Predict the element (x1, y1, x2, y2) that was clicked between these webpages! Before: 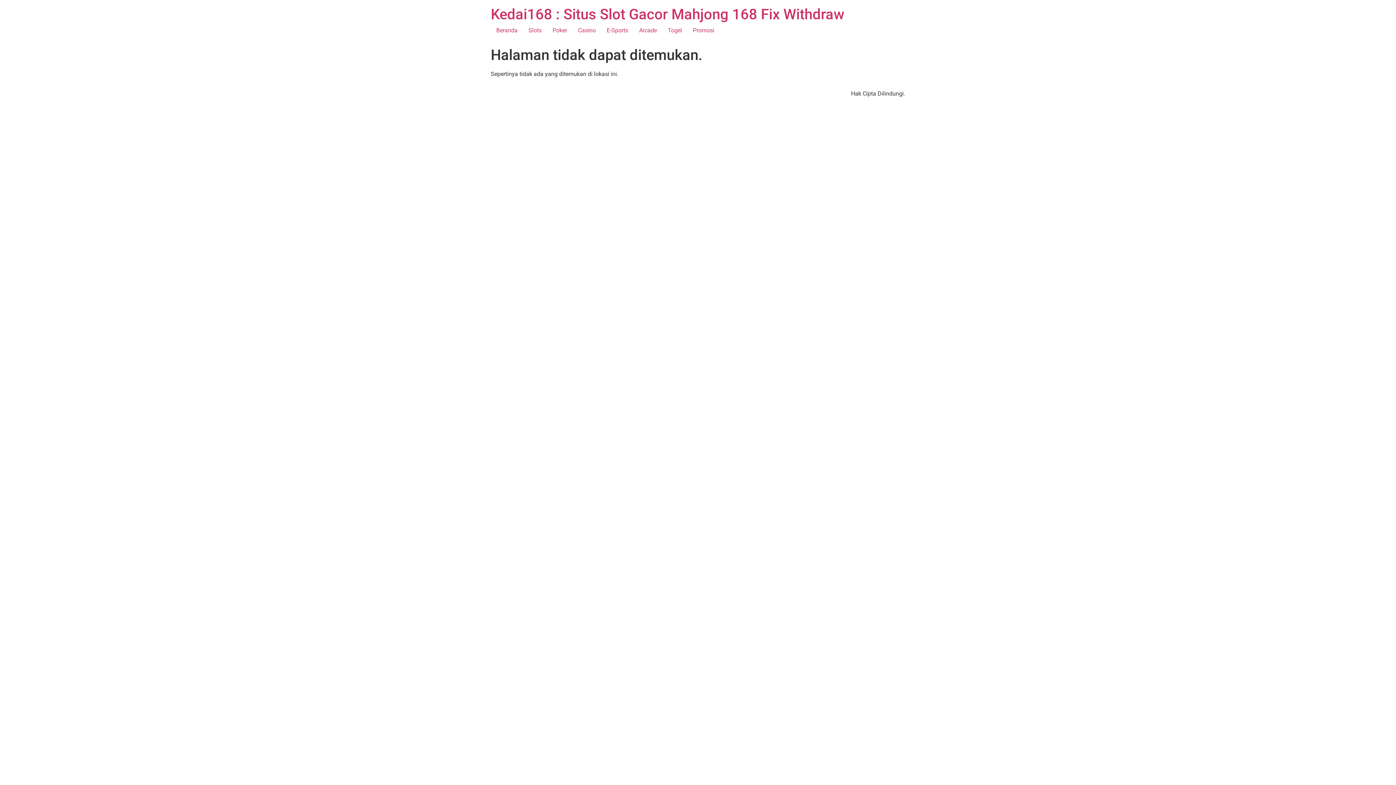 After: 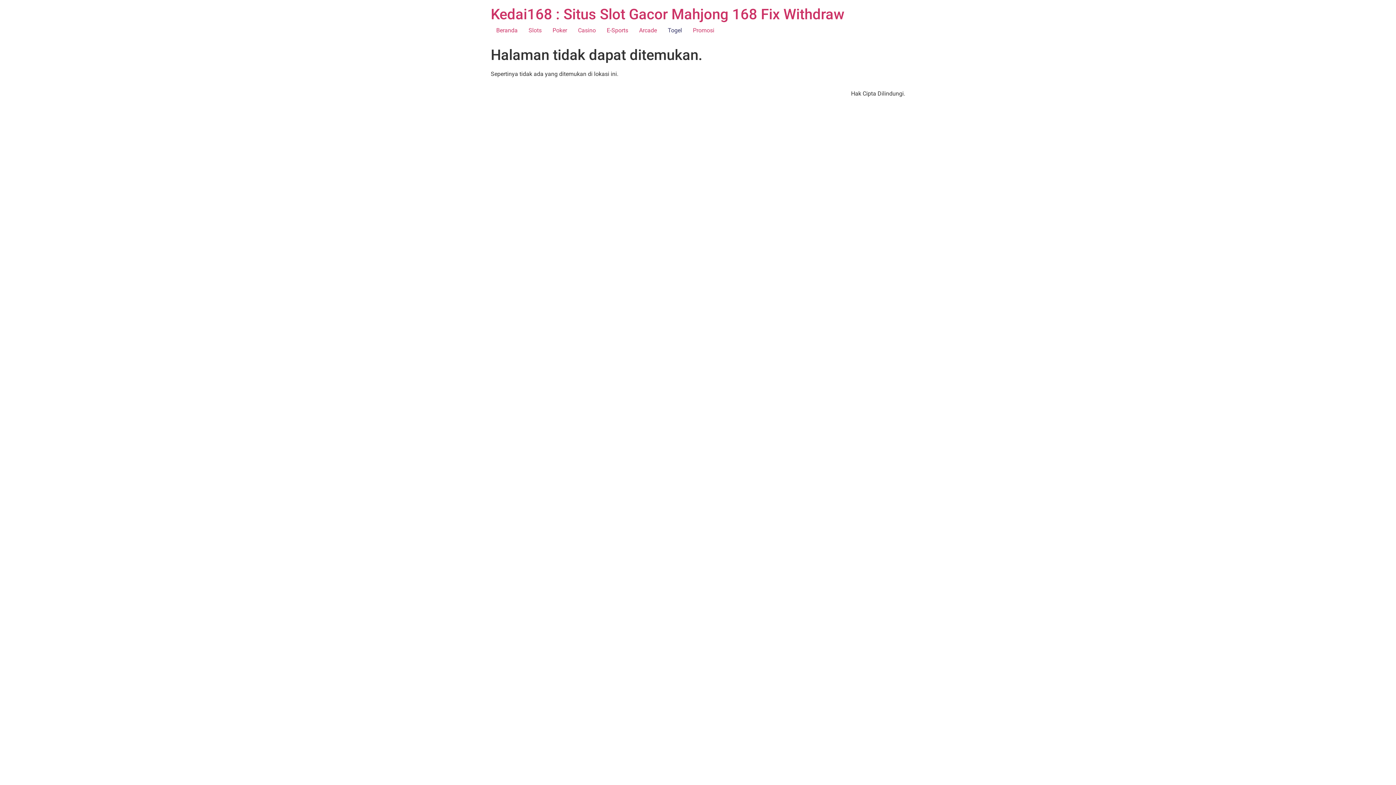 Action: label: Togel bbox: (662, 23, 687, 37)